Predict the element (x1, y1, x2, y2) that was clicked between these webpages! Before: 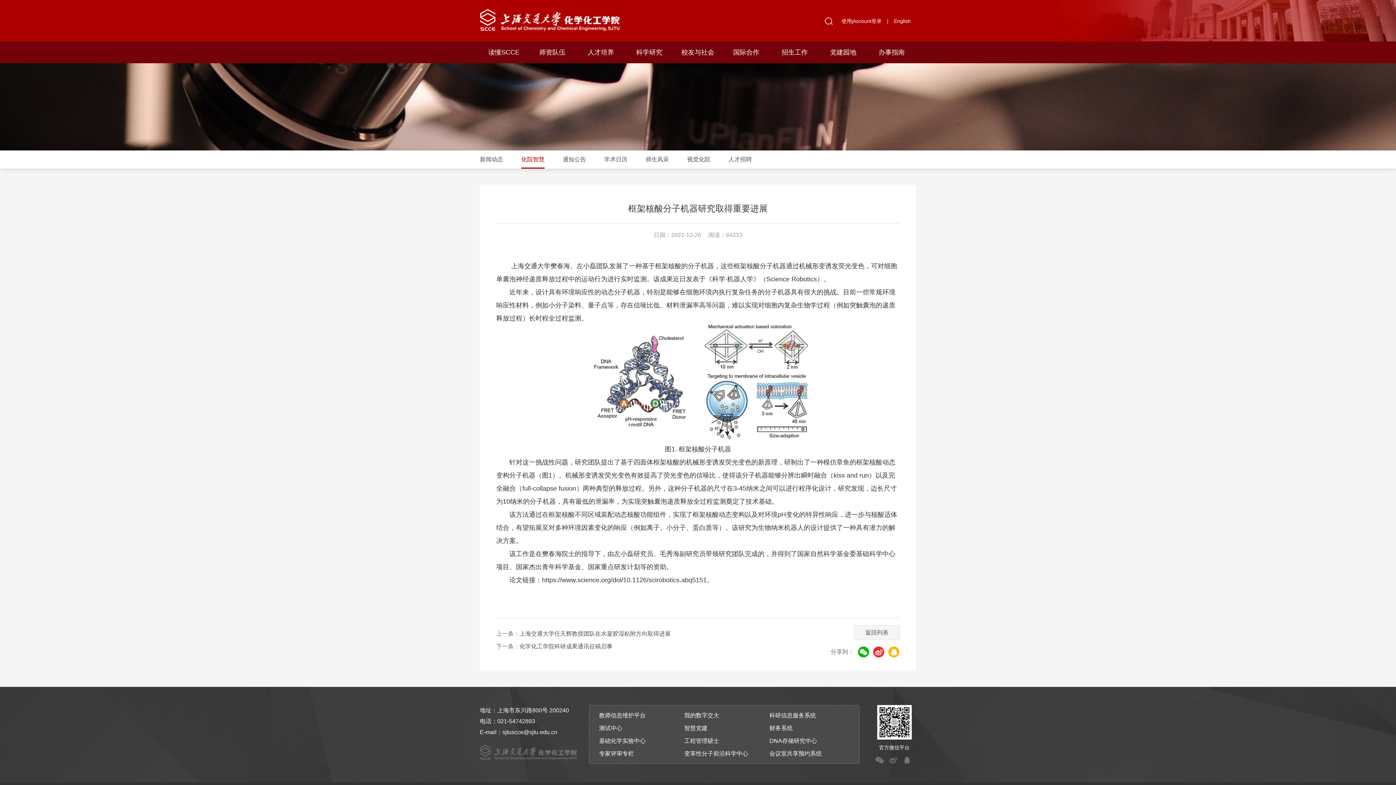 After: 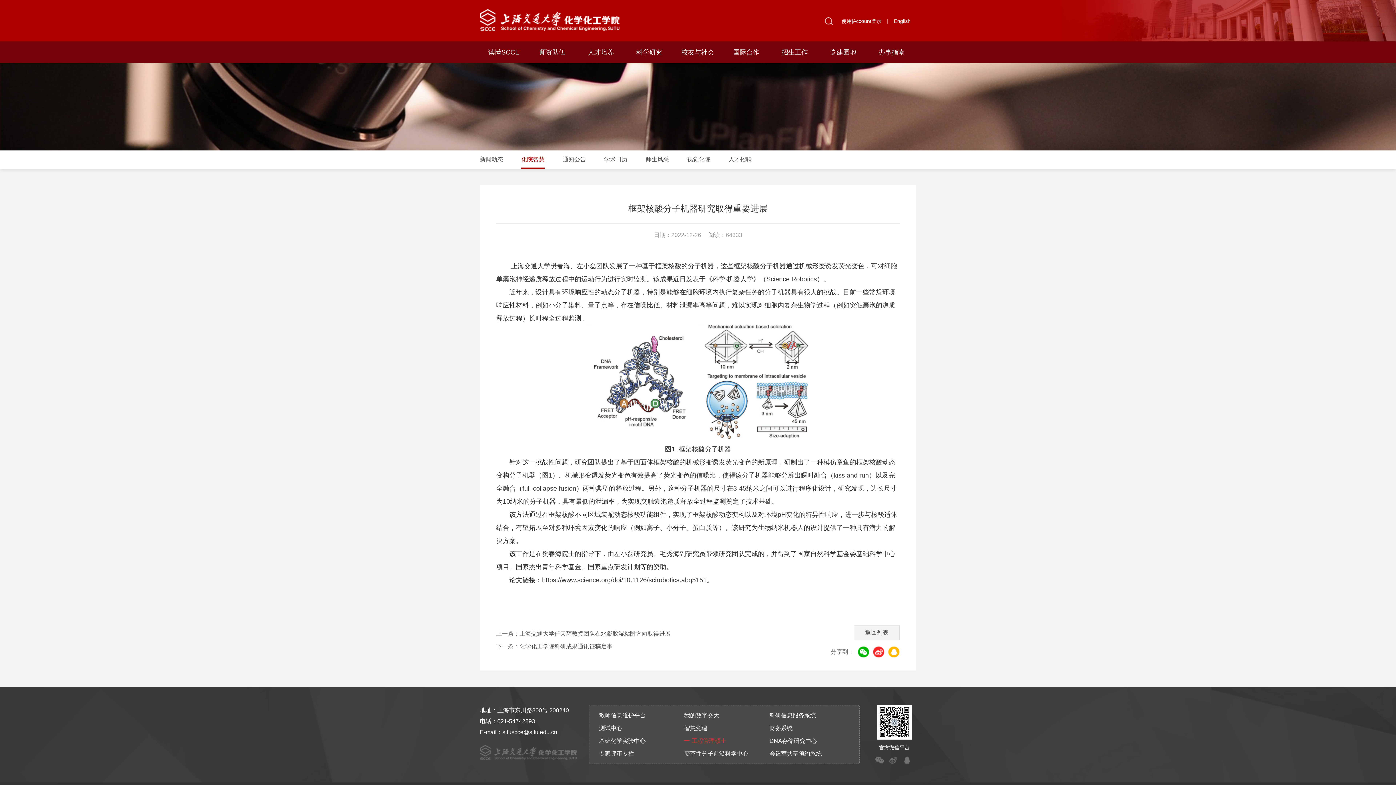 Action: label: 工程管理硕士 bbox: (684, 734, 764, 747)